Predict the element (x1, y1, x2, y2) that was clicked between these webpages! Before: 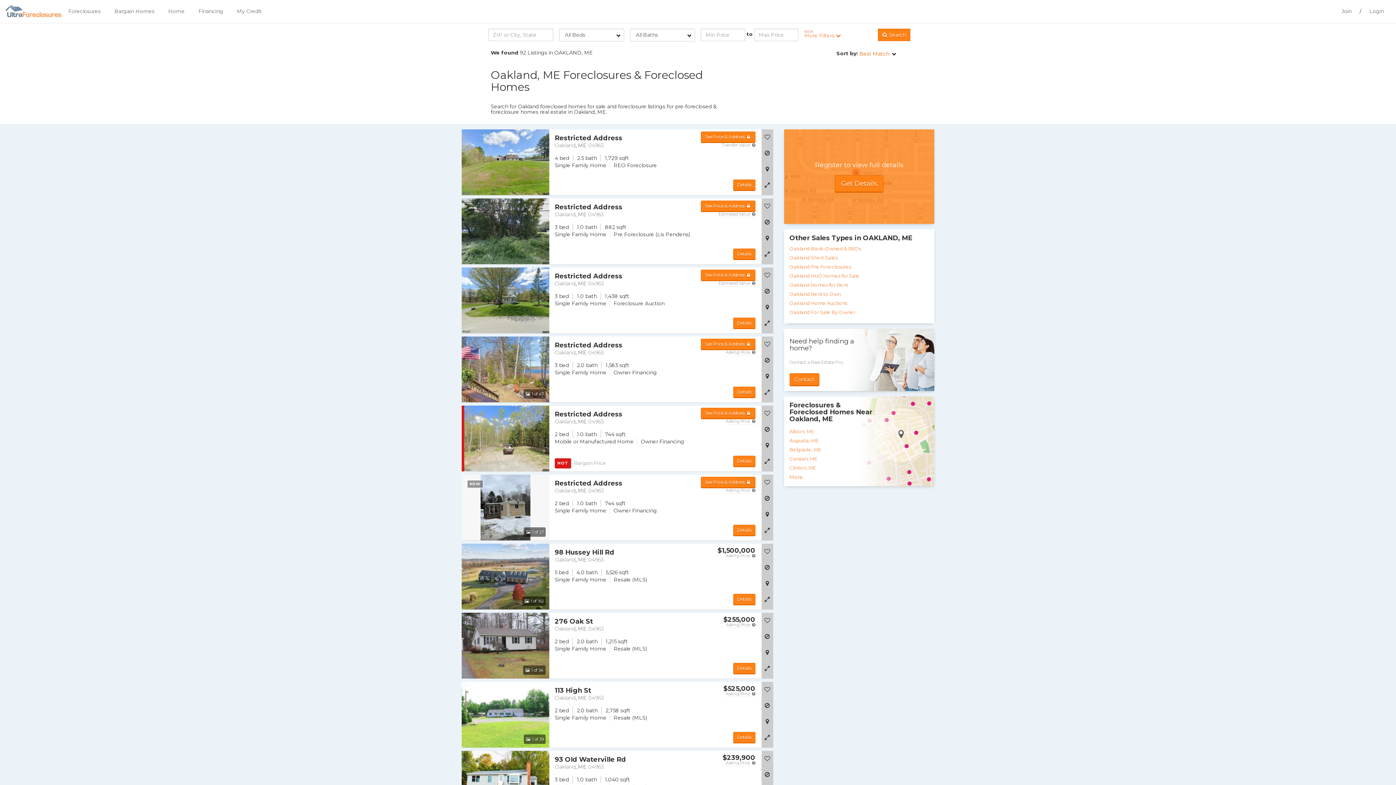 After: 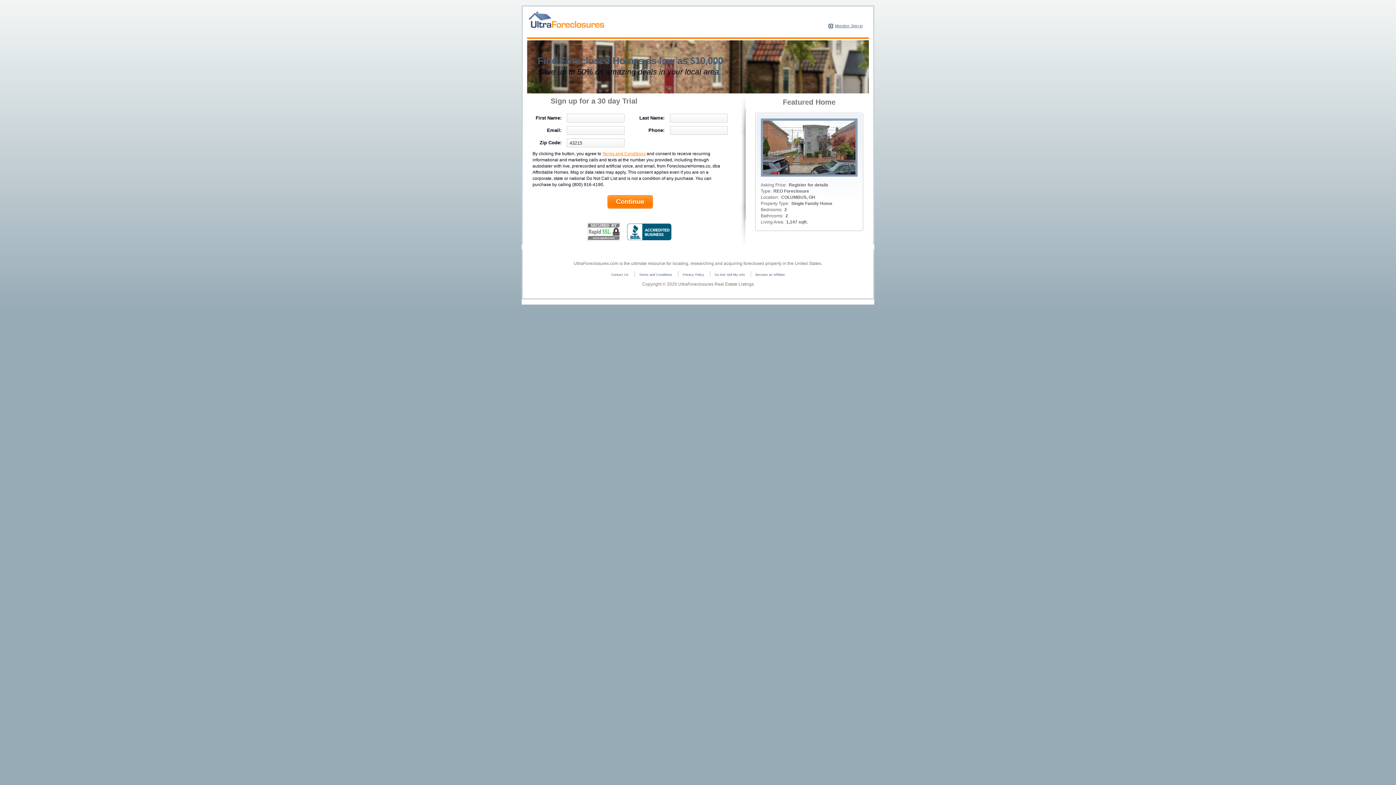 Action: label: Join bbox: (1335, 0, 1358, 22)